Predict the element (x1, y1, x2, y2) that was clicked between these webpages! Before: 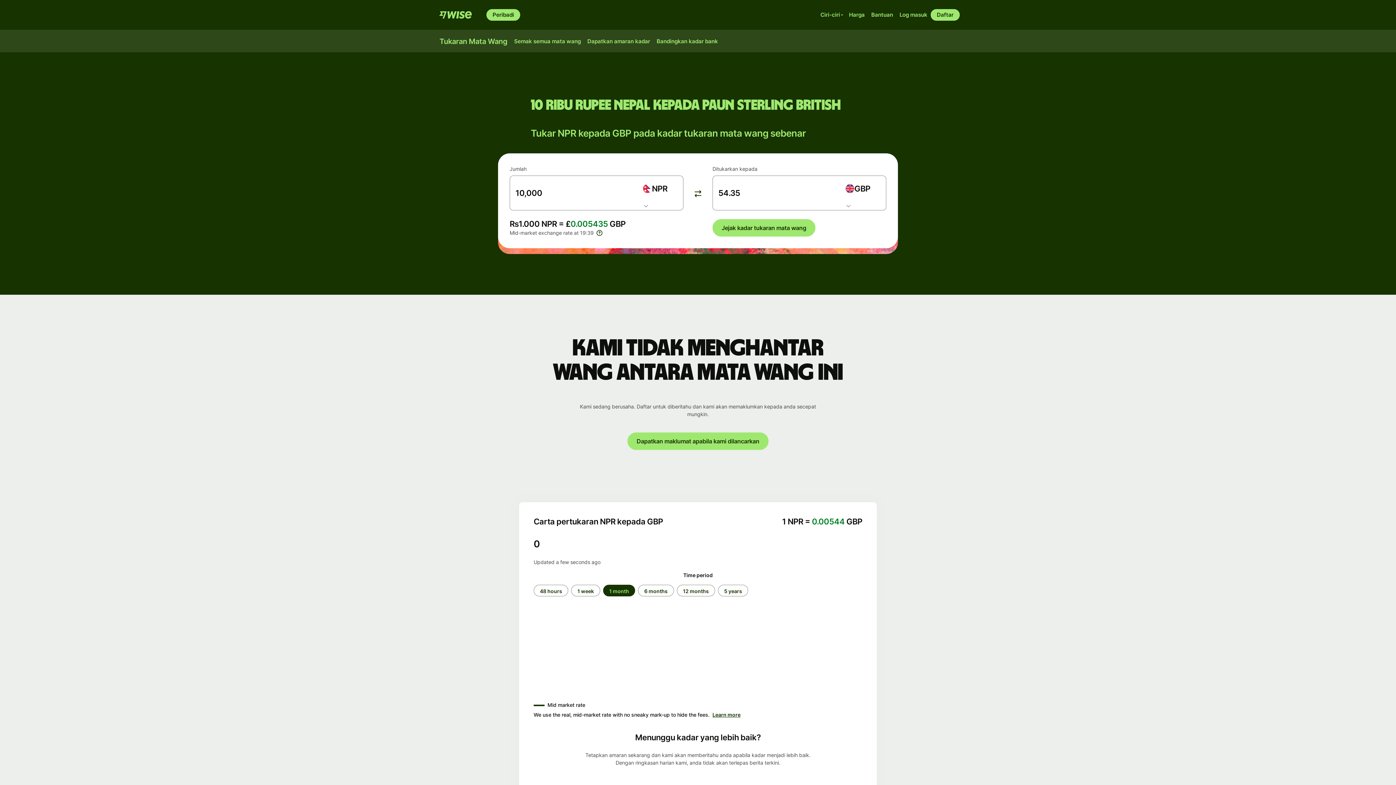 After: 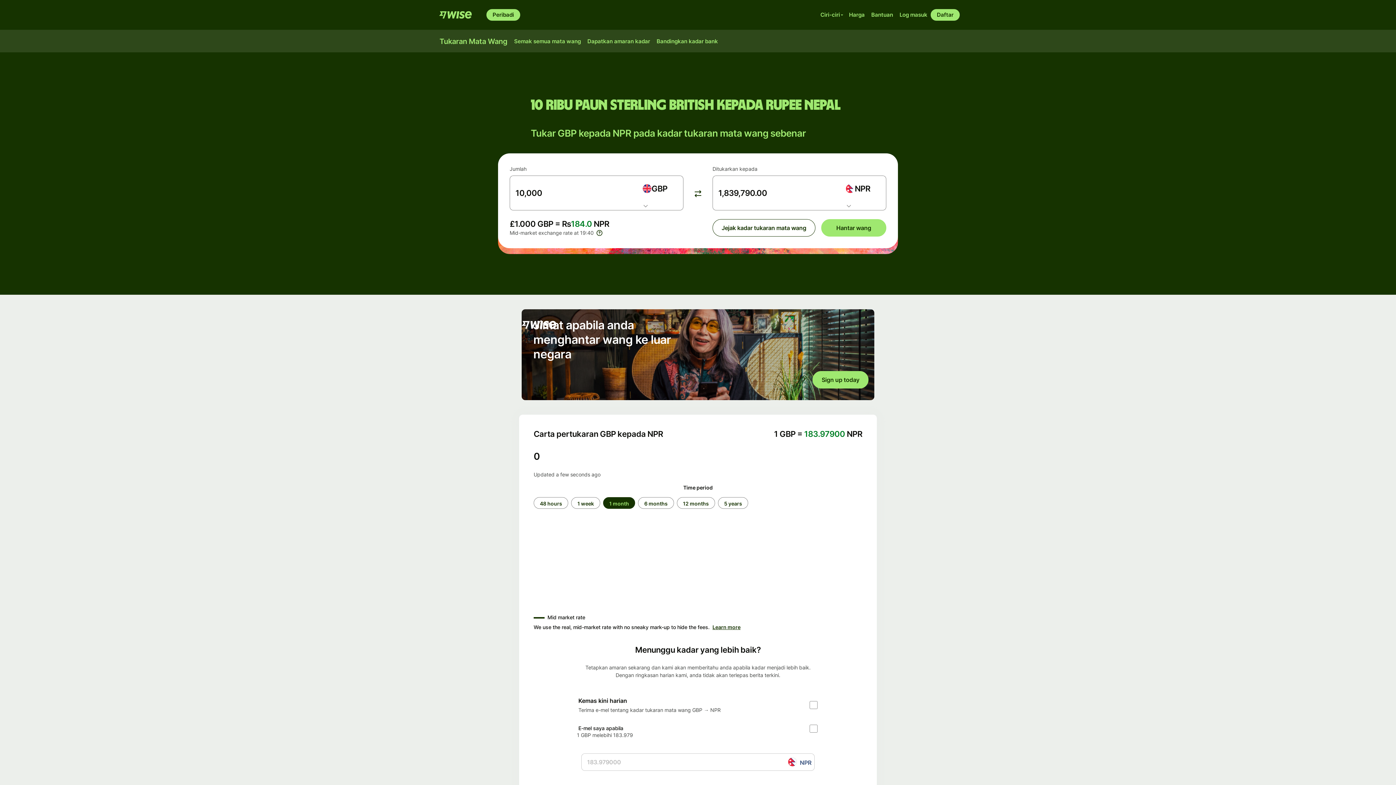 Action: bbox: (688, 183, 708, 203) label: switch